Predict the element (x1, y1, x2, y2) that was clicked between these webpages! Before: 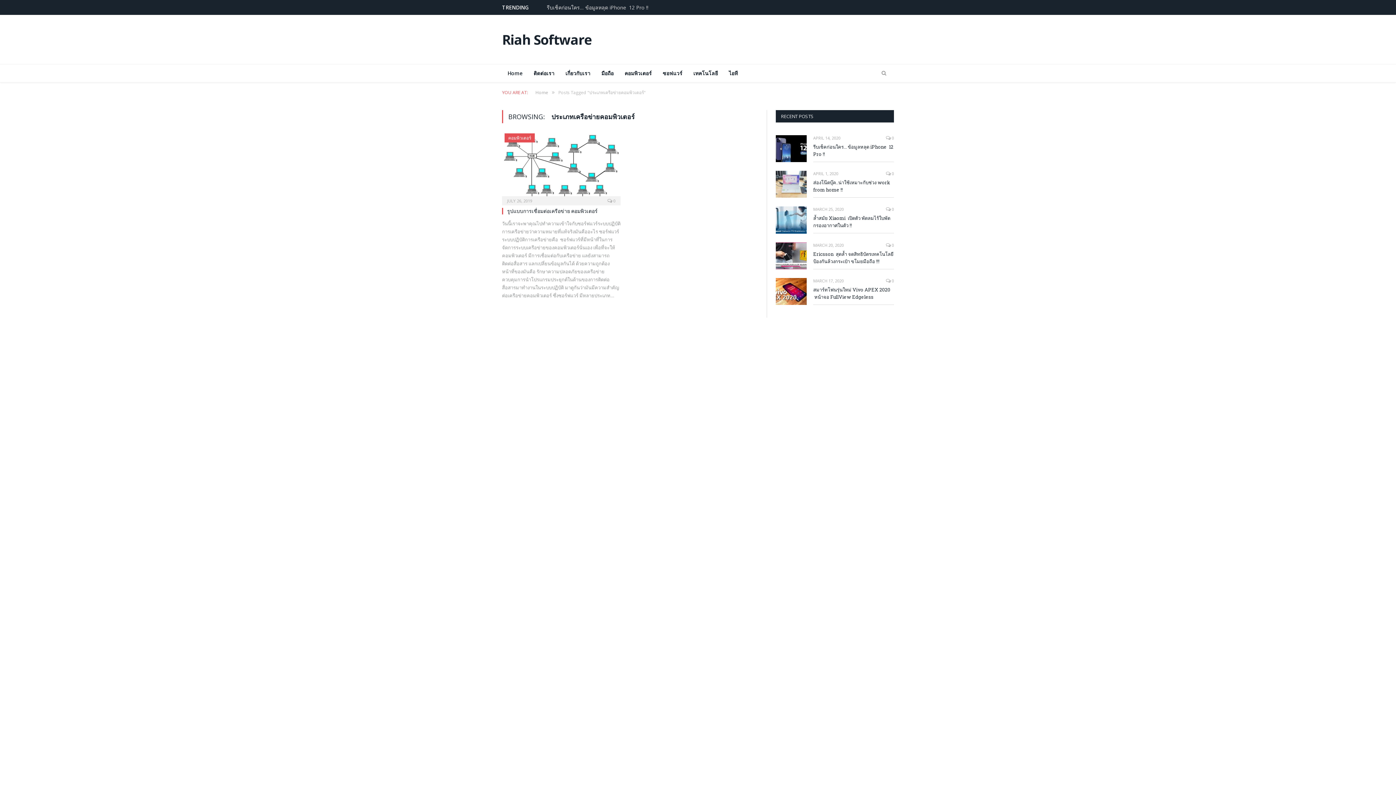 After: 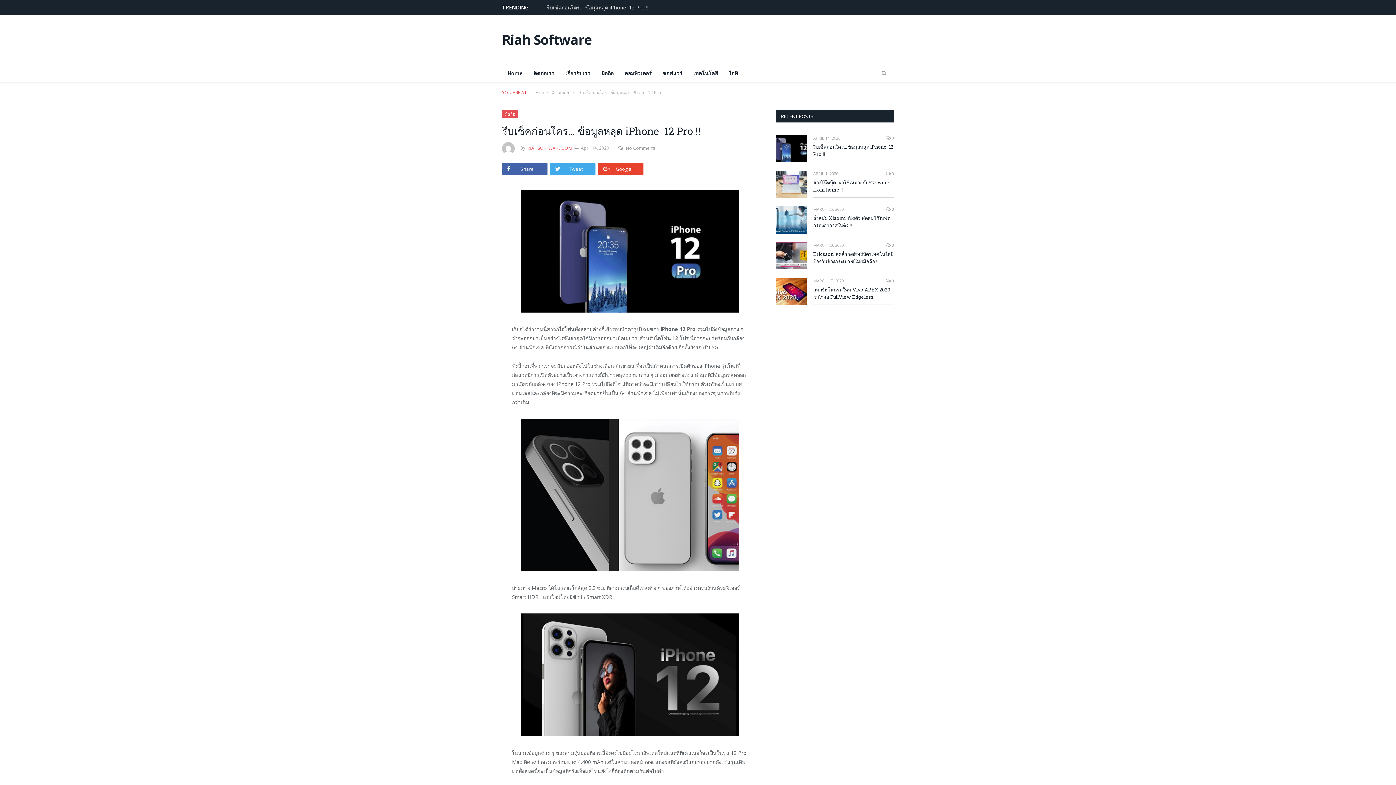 Action: bbox: (546, 4, 652, 11) label: รีบเช็คก่อนใคร… ข้อมูลหลุด iPhone  12 Pro !!